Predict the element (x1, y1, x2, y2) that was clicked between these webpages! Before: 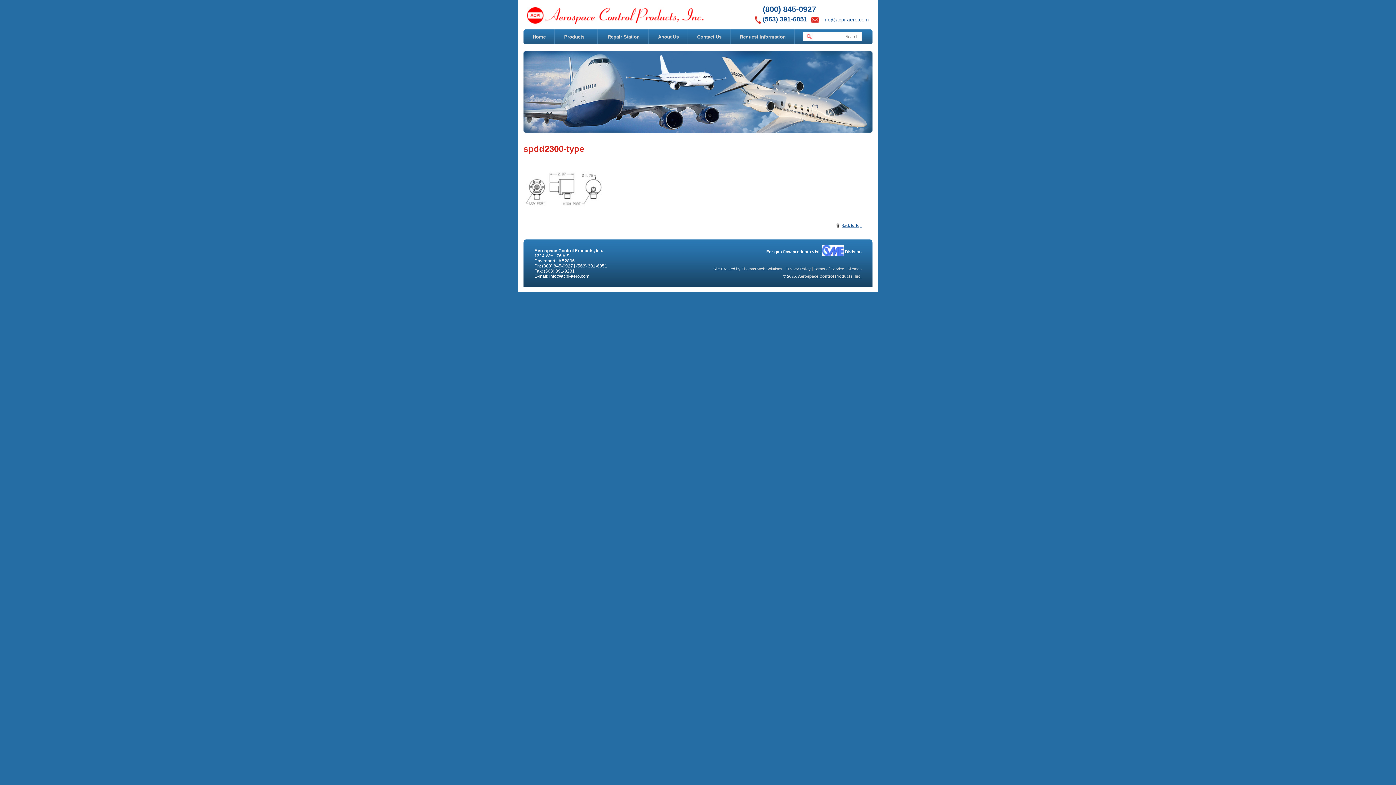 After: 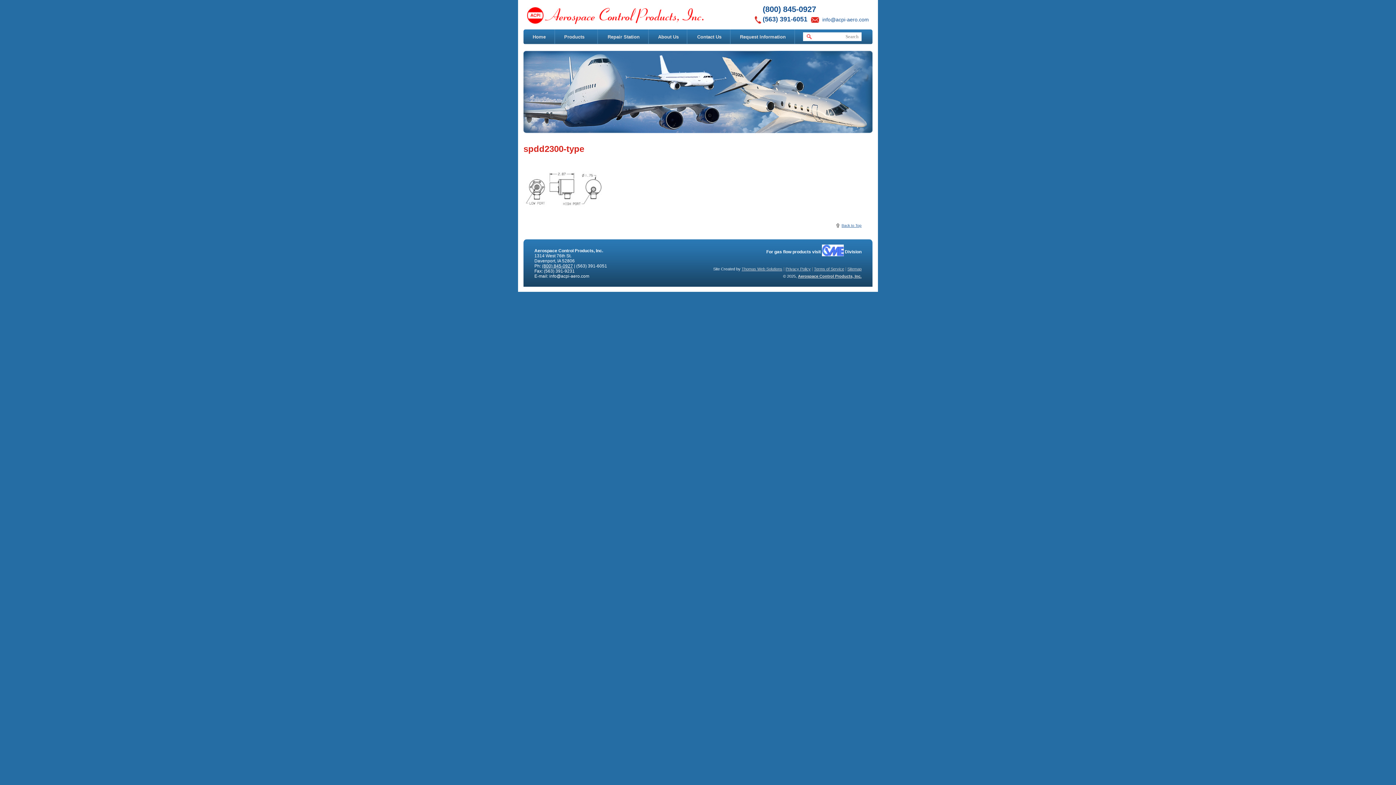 Action: bbox: (542, 263, 573, 268) label: Phone Number